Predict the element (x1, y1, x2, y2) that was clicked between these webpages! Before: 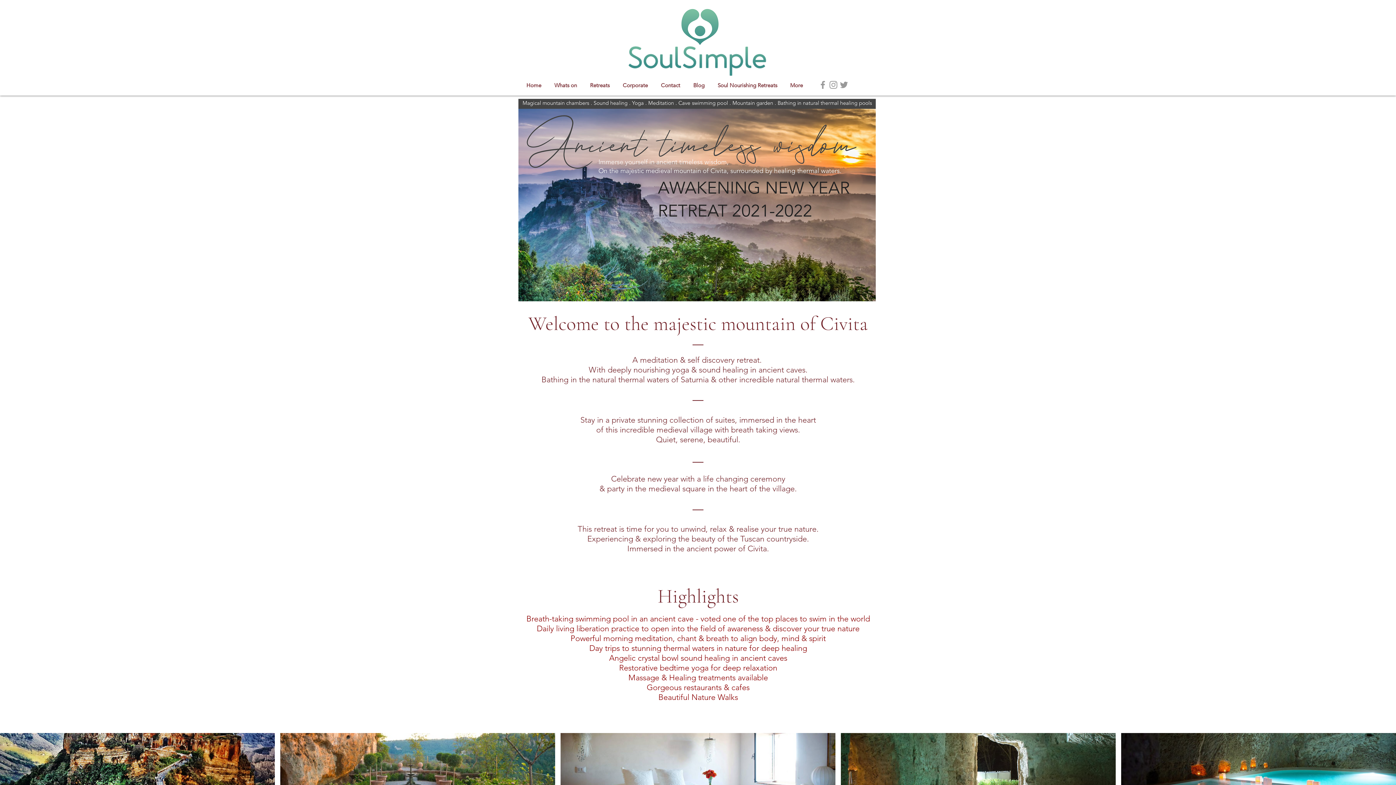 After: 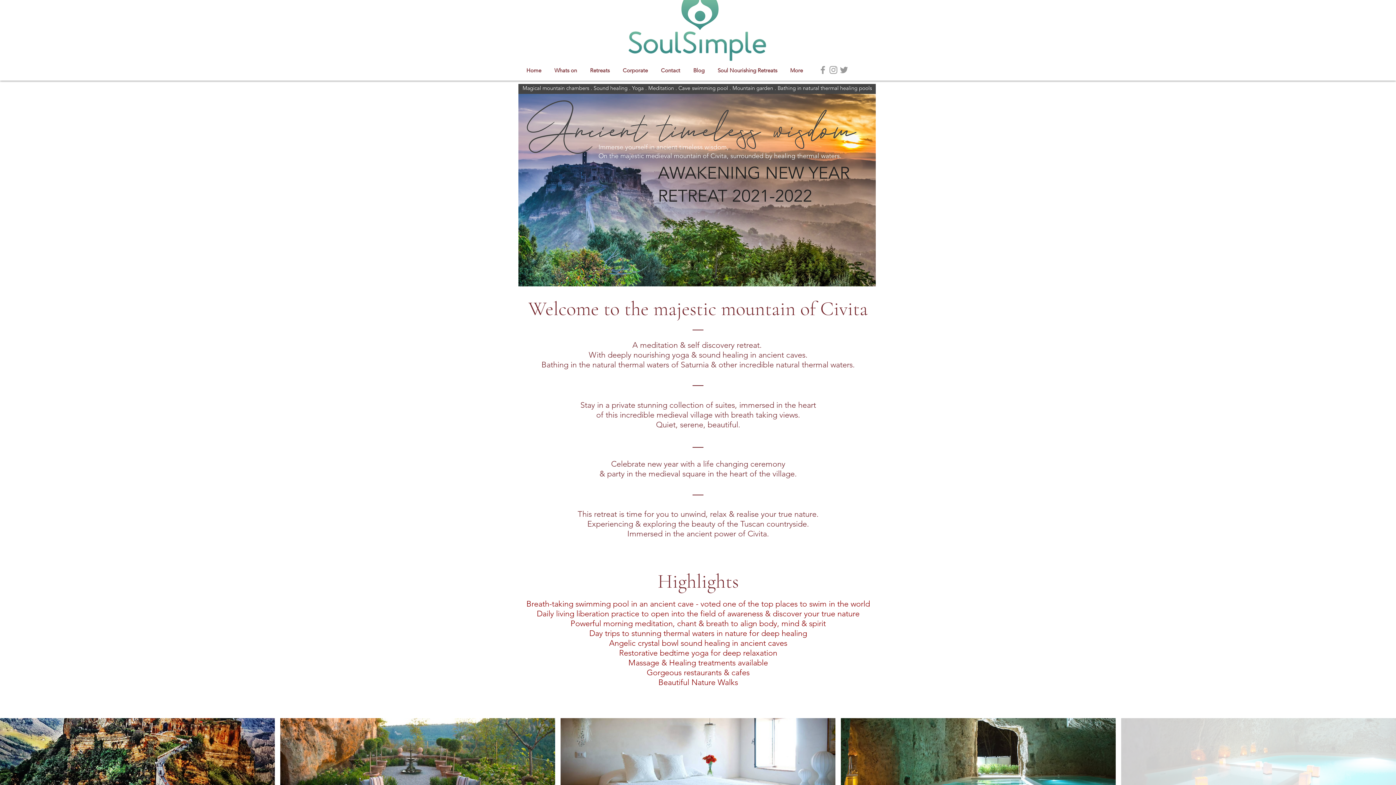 Action: label: Screen Shot 2020-09-01 at 08.32.23 bbox: (1121, 733, 1396, 800)